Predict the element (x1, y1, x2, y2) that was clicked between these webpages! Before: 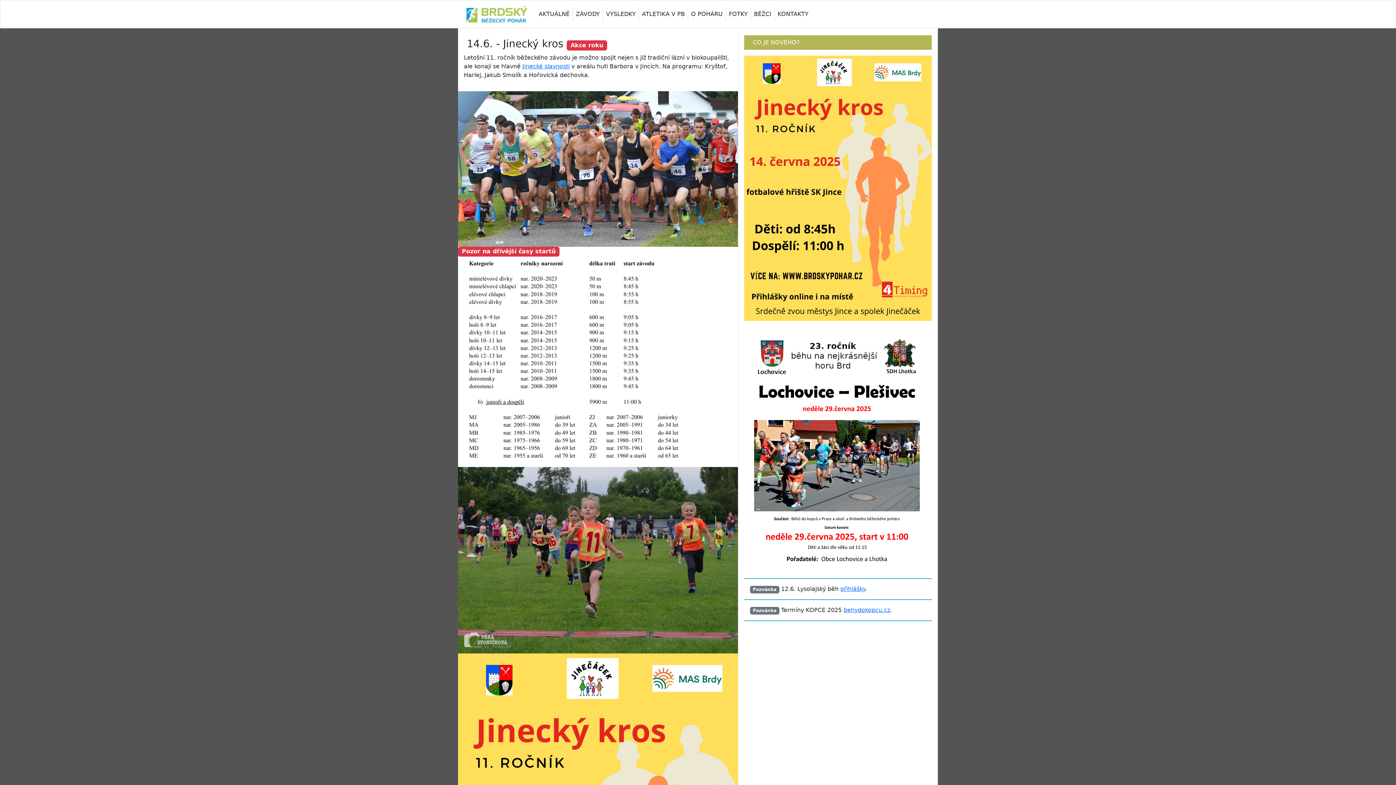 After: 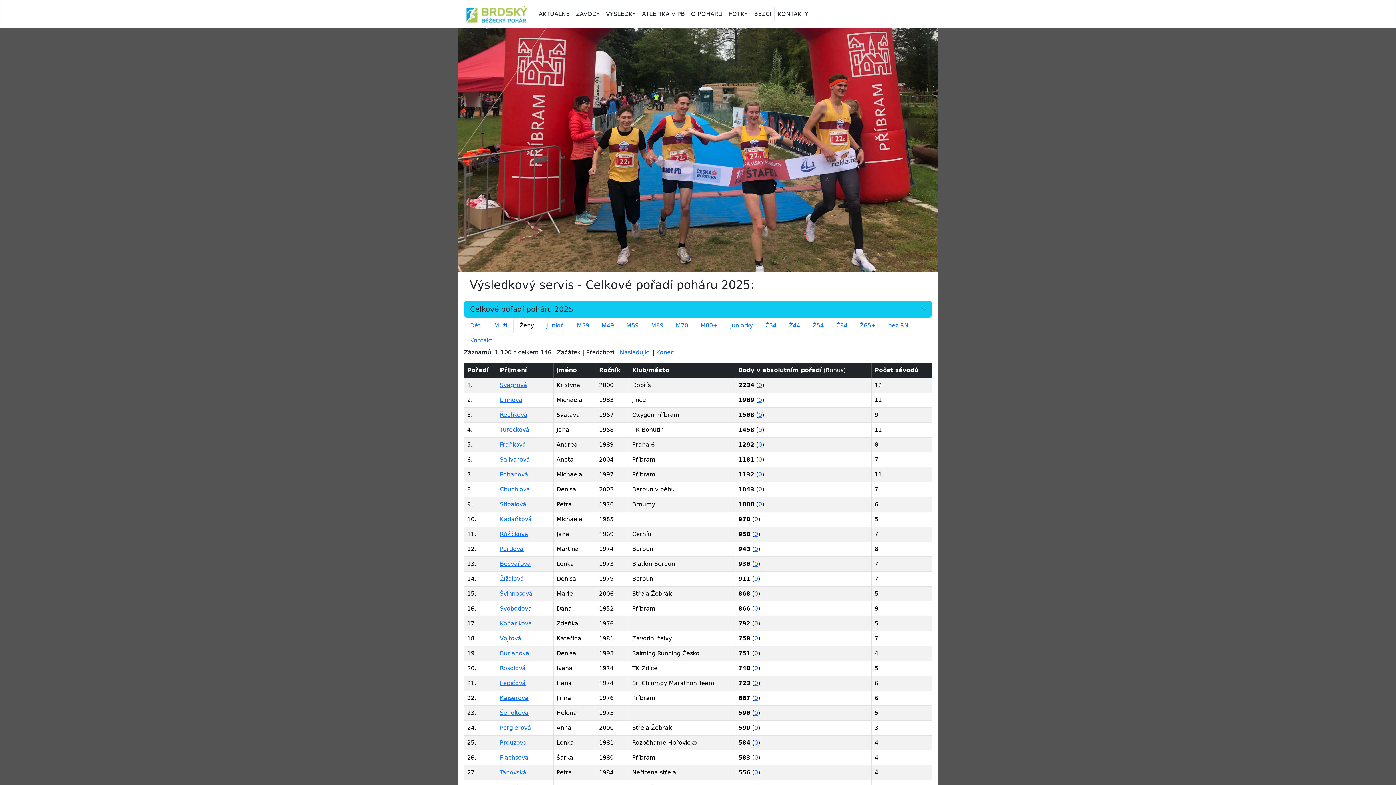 Action: bbox: (603, 6, 639, 21) label: VÝSLEDKY